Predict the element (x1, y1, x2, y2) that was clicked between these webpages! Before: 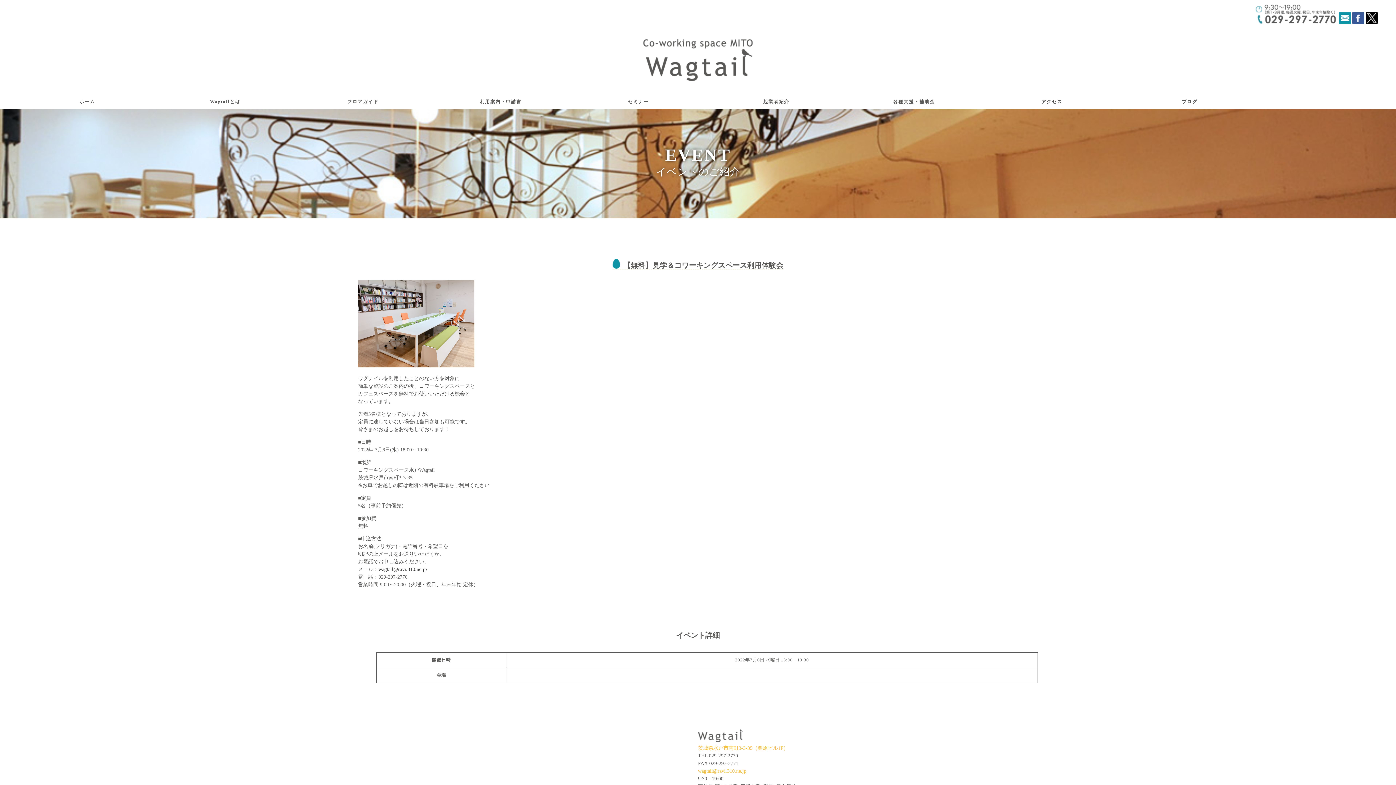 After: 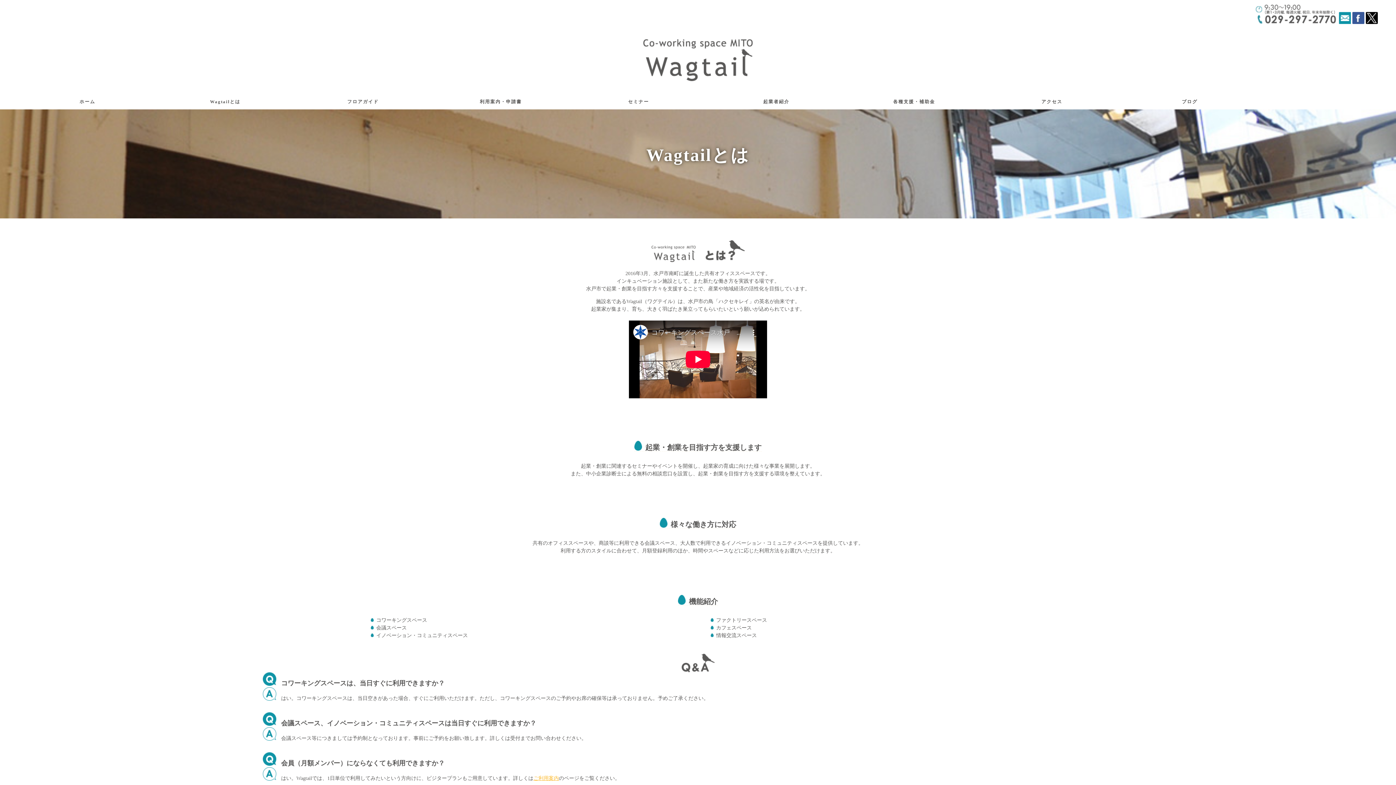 Action: bbox: (158, 98, 291, 105) label: Wagtailとは